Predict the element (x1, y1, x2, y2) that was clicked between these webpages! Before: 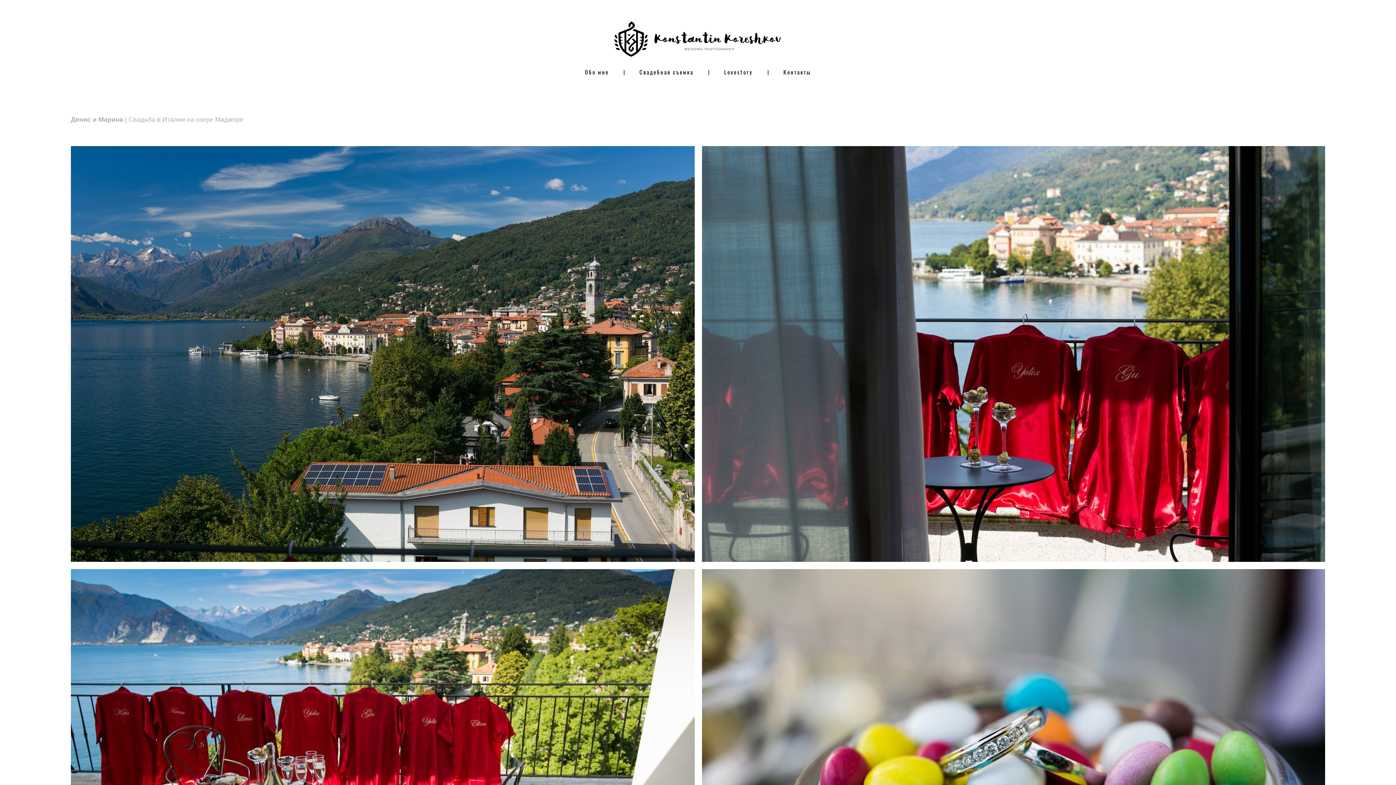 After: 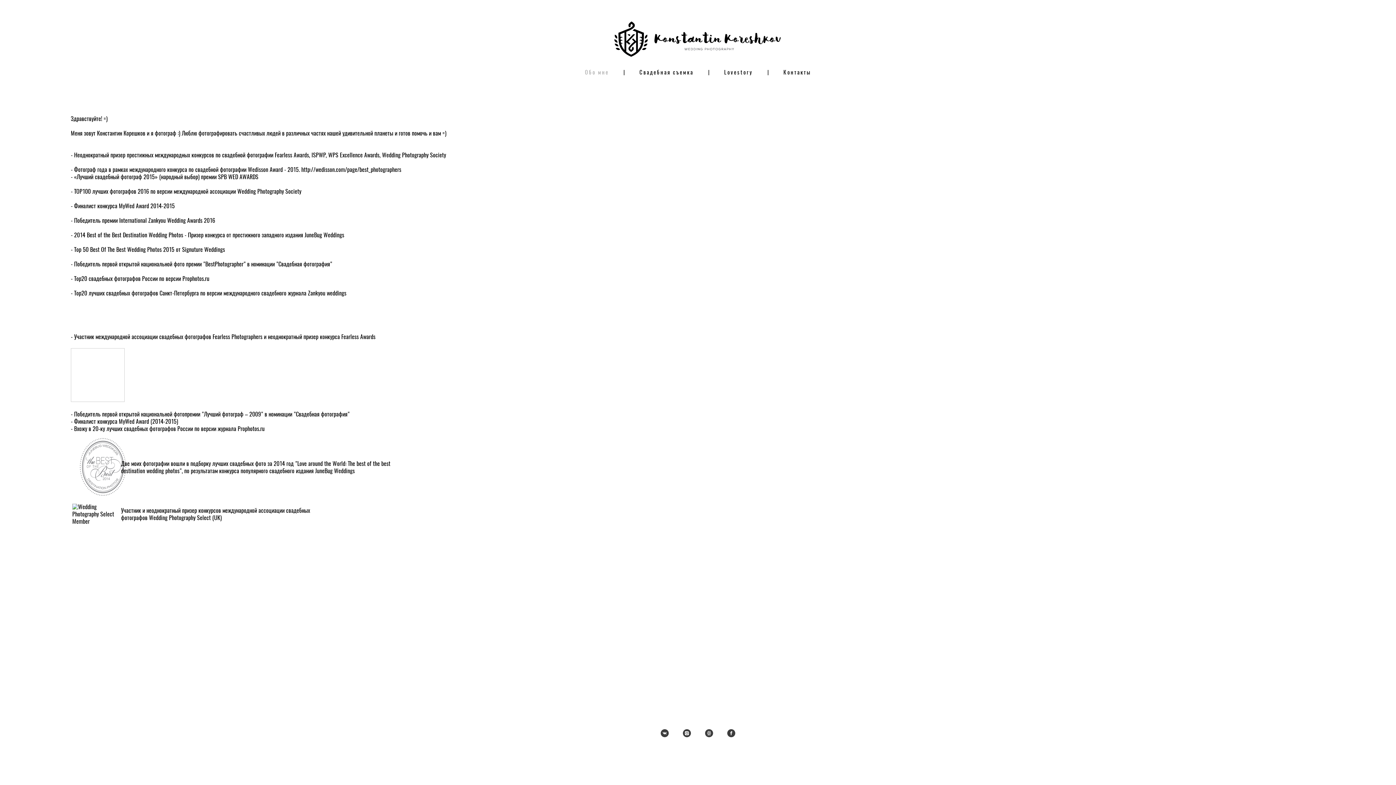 Action: bbox: (585, 70, 609, 75) label: Обо мне